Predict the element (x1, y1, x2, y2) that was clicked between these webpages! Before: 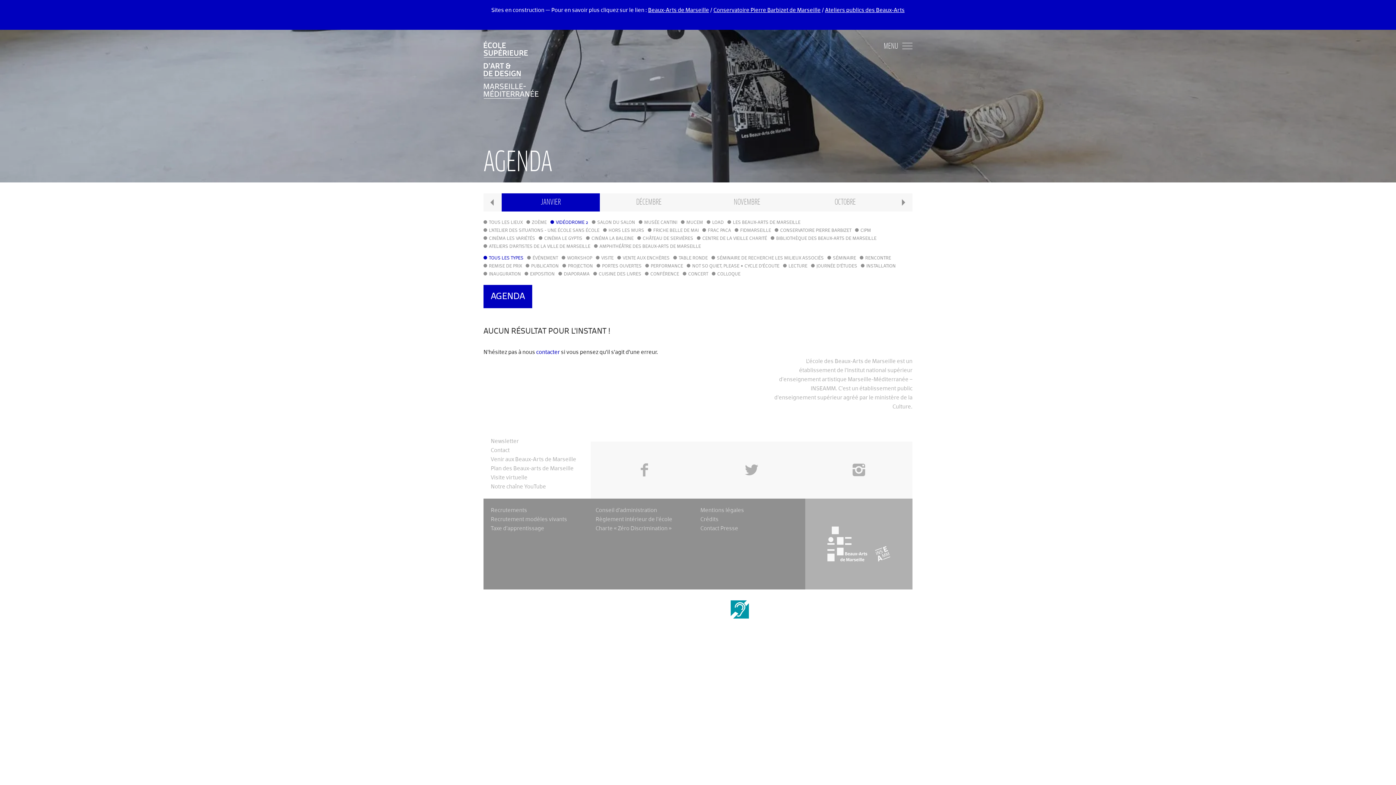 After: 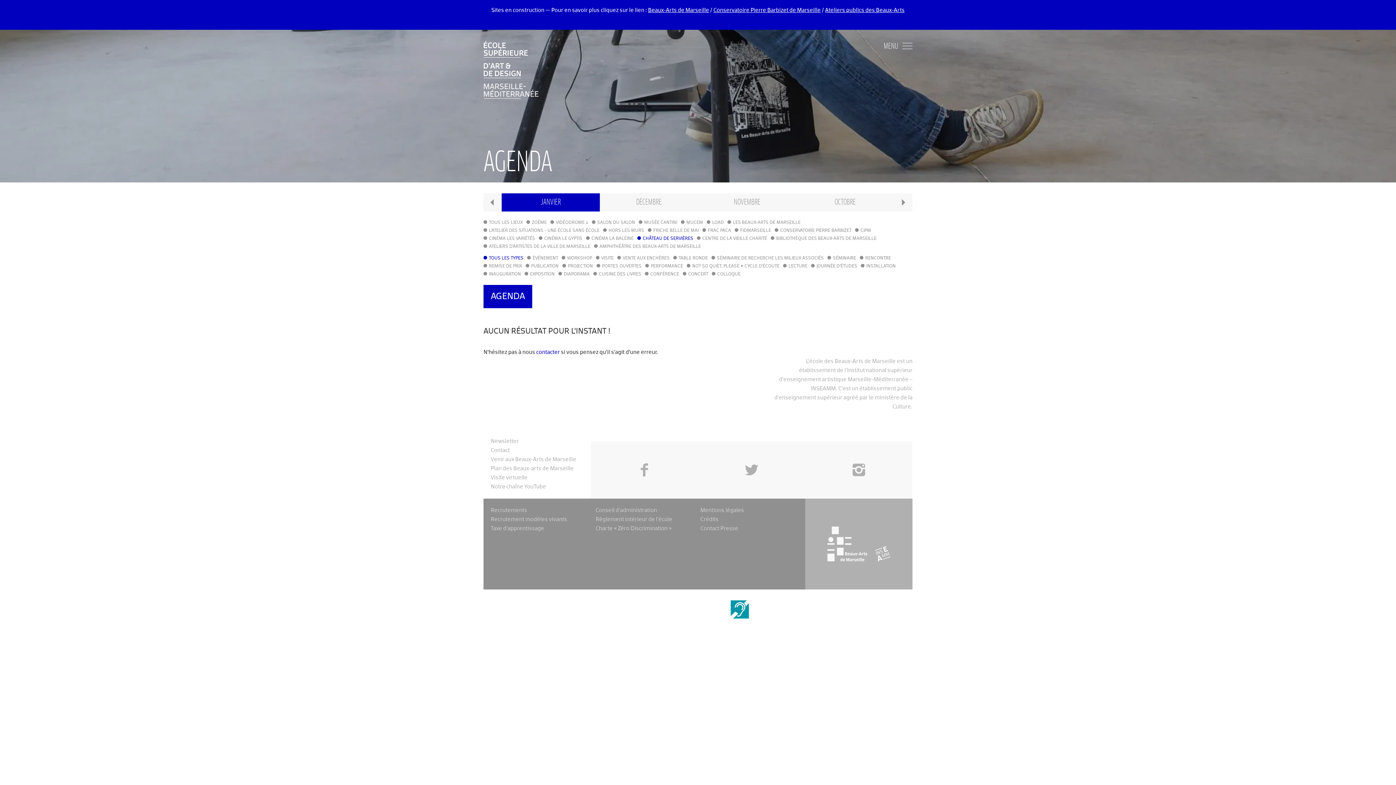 Action: label: CHÂTEAU DE SERVIÈRES bbox: (637, 234, 693, 242)